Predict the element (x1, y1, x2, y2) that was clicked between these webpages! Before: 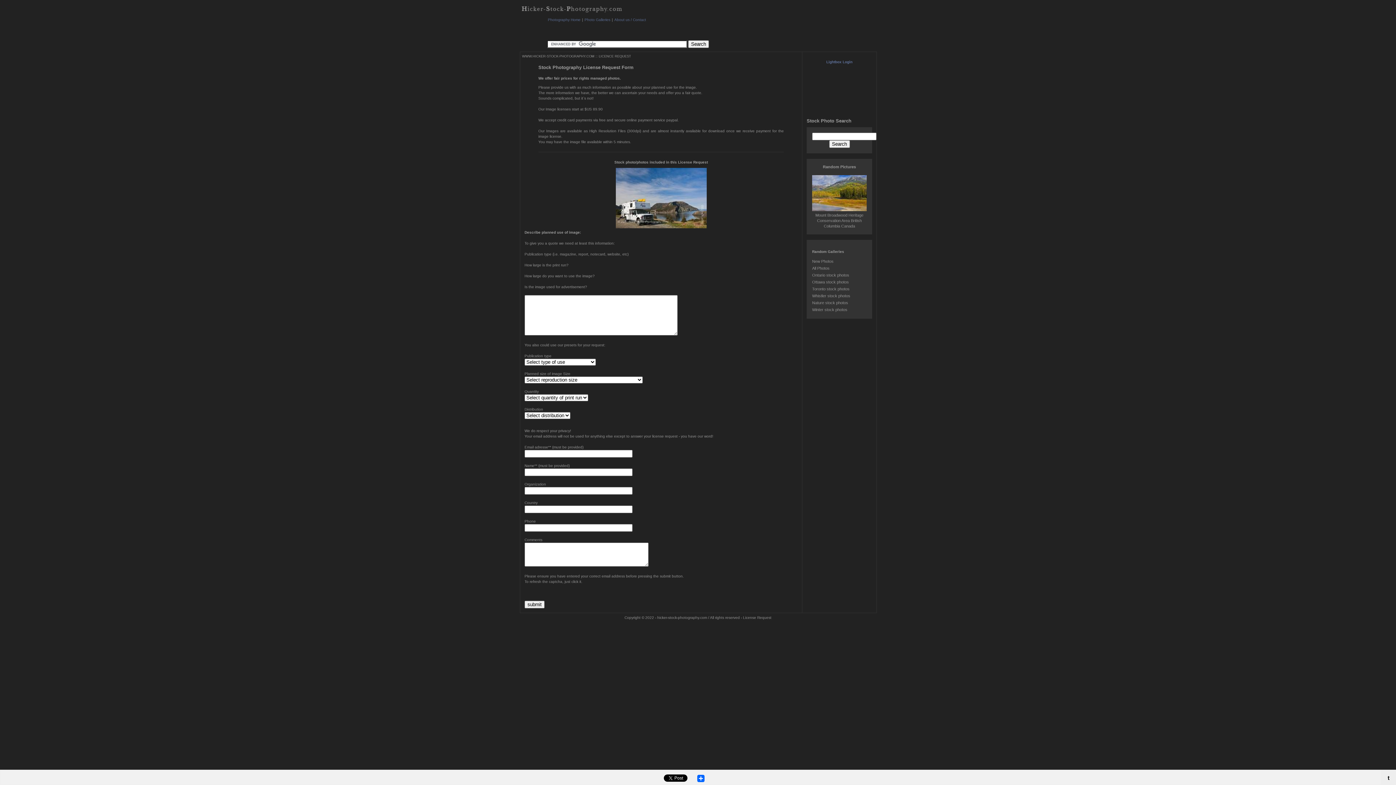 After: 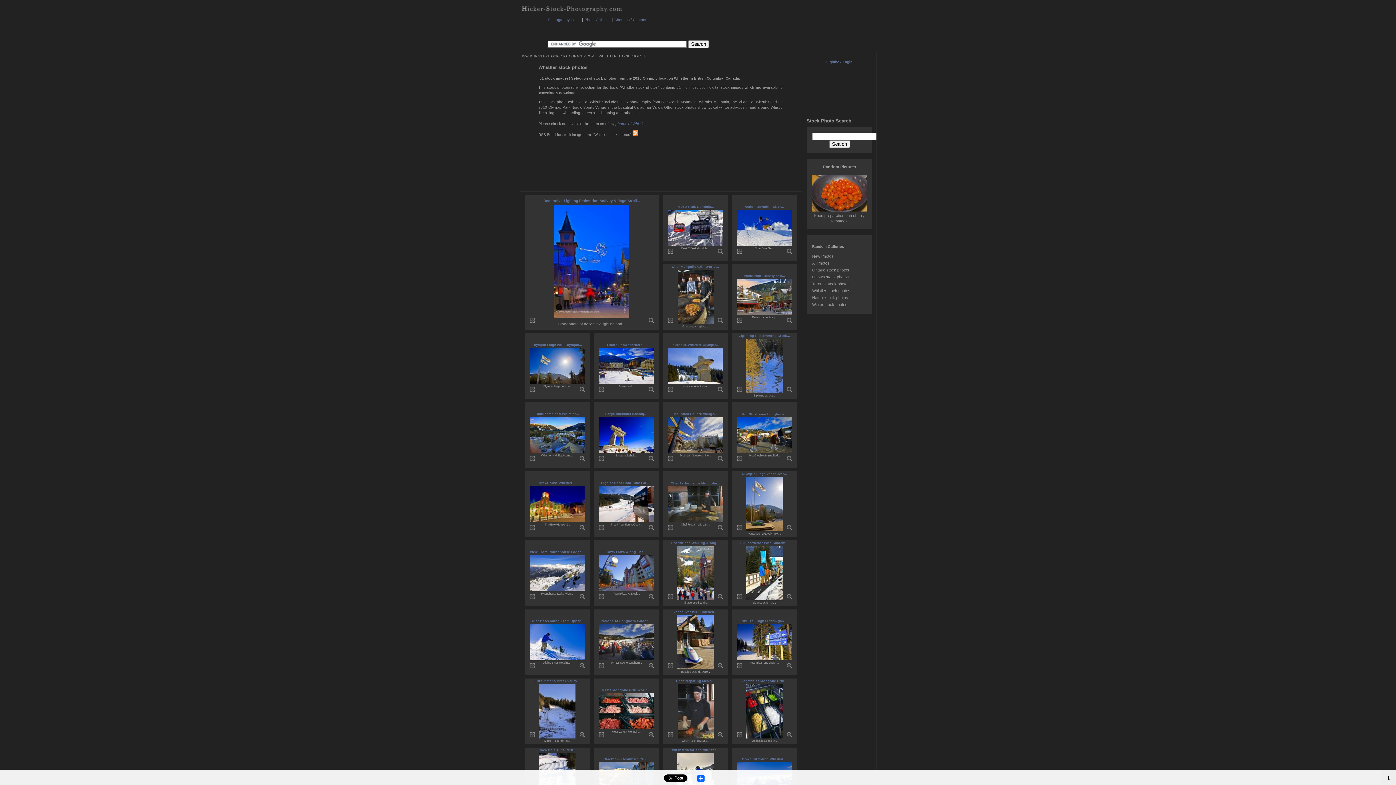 Action: label: Whistler stock photos bbox: (812, 293, 850, 298)